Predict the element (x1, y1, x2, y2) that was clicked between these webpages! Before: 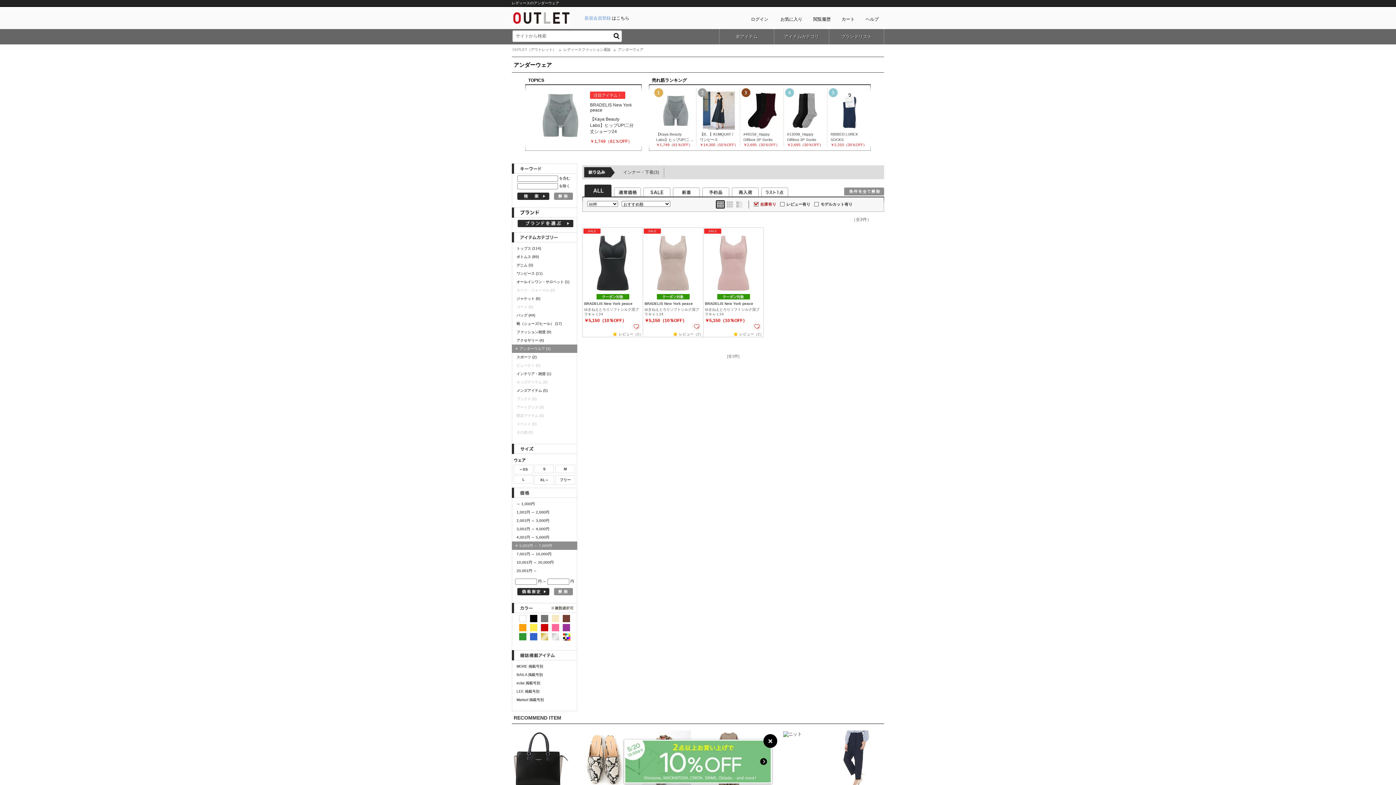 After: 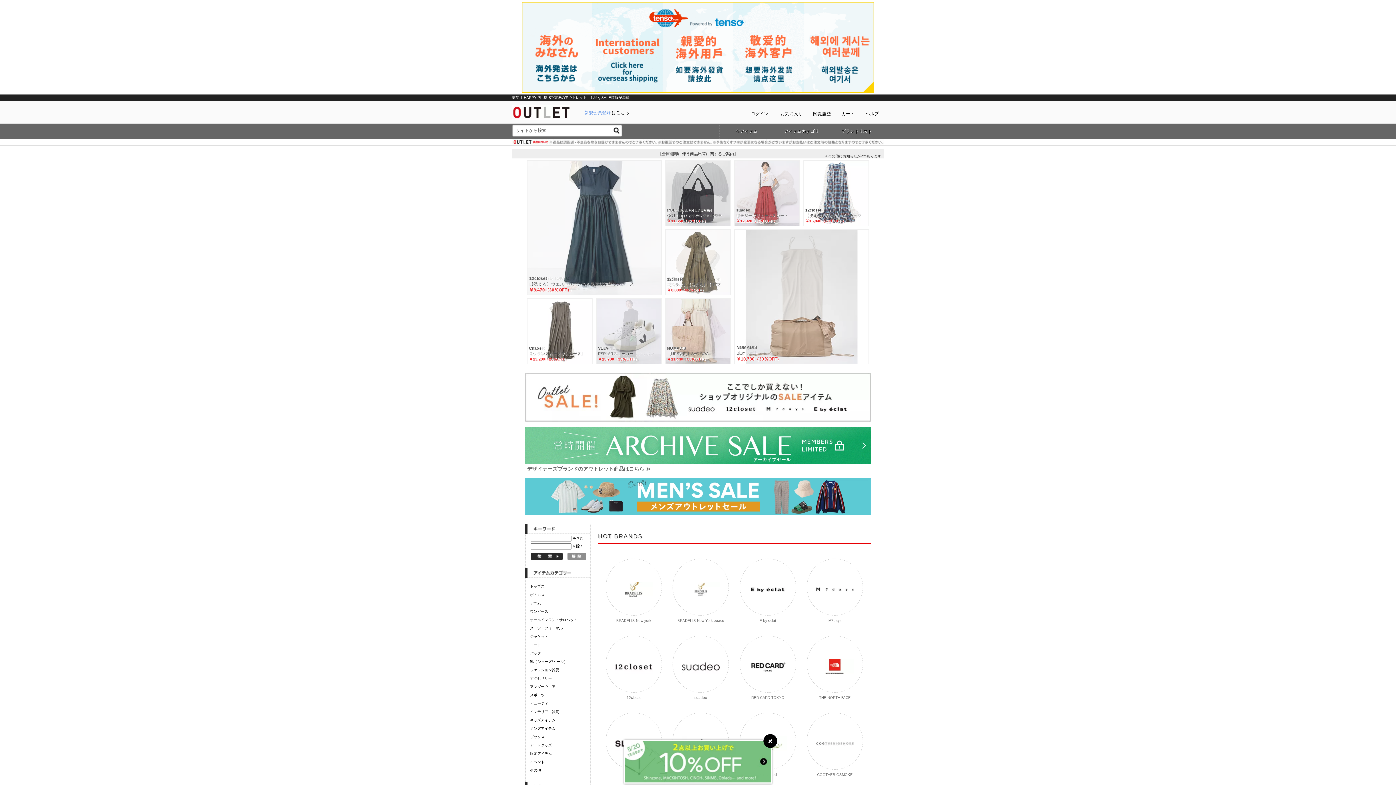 Action: bbox: (512, 47, 563, 51) label: OUTLET（アウトレット）